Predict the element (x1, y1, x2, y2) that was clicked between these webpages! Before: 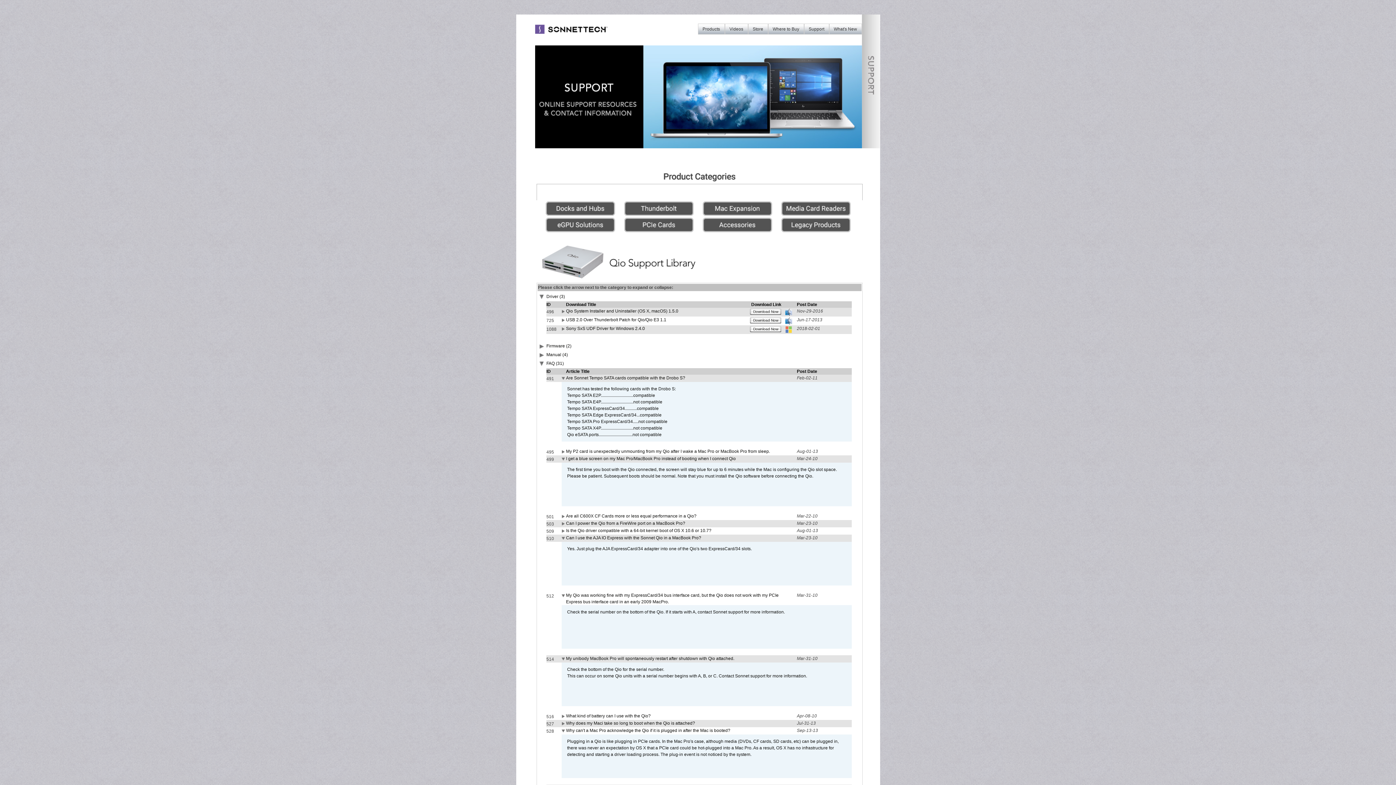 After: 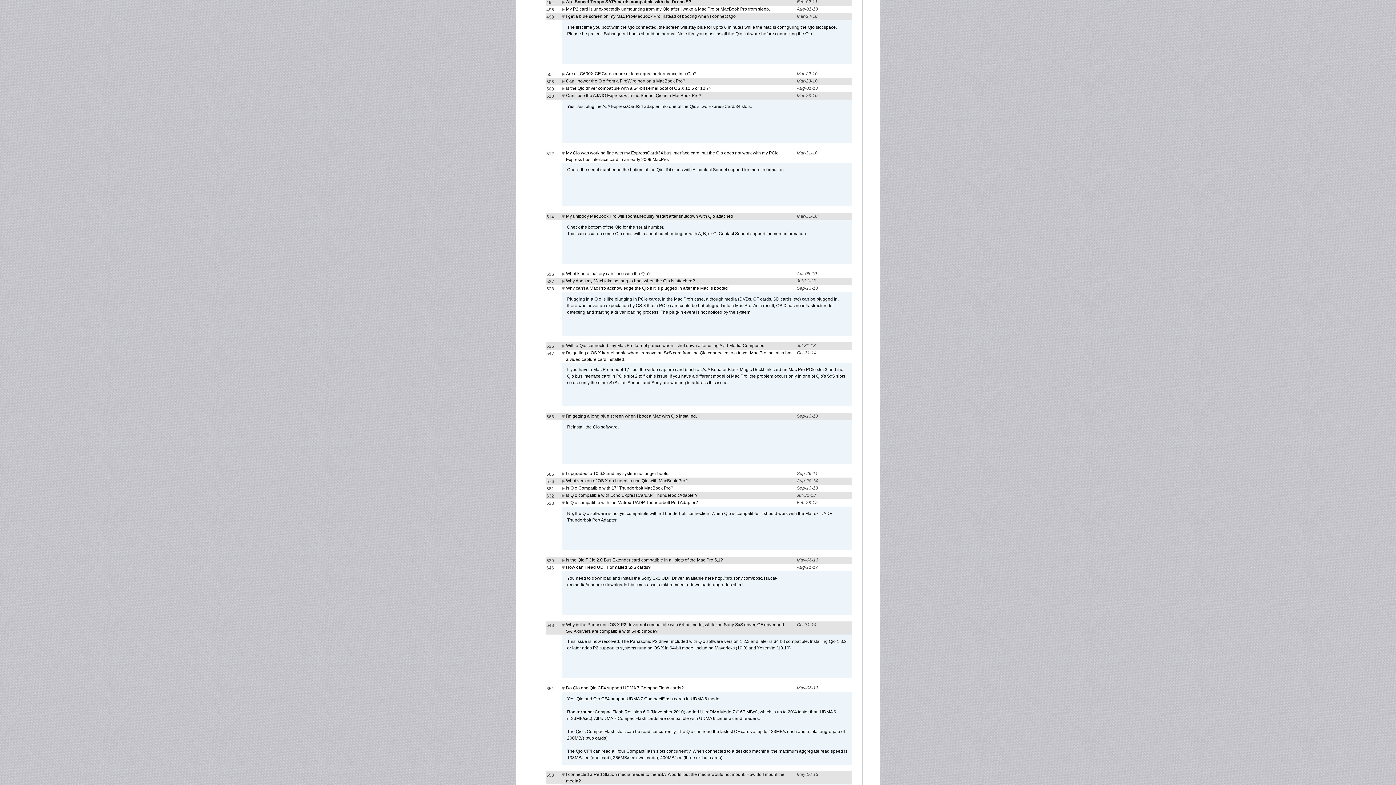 Action: bbox: (561, 377, 566, 382)